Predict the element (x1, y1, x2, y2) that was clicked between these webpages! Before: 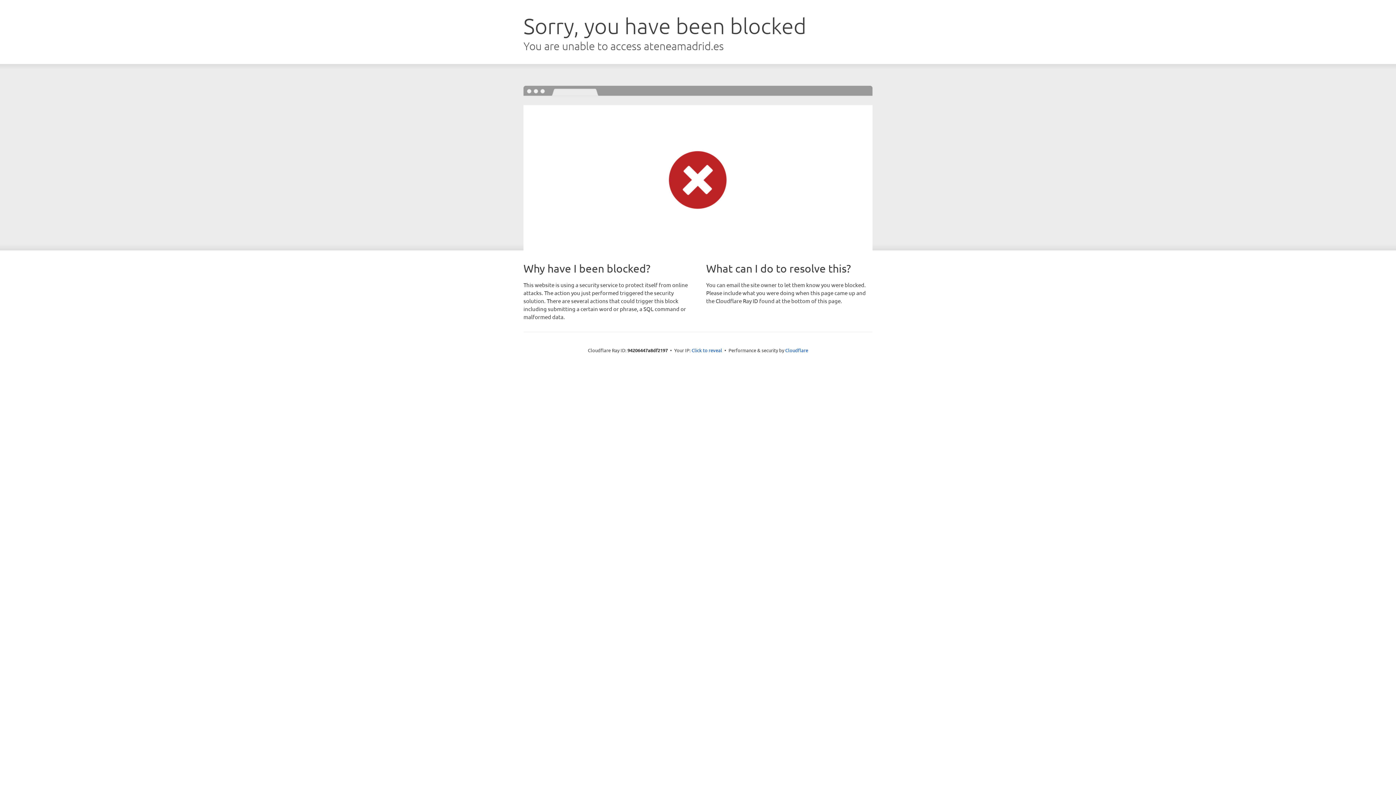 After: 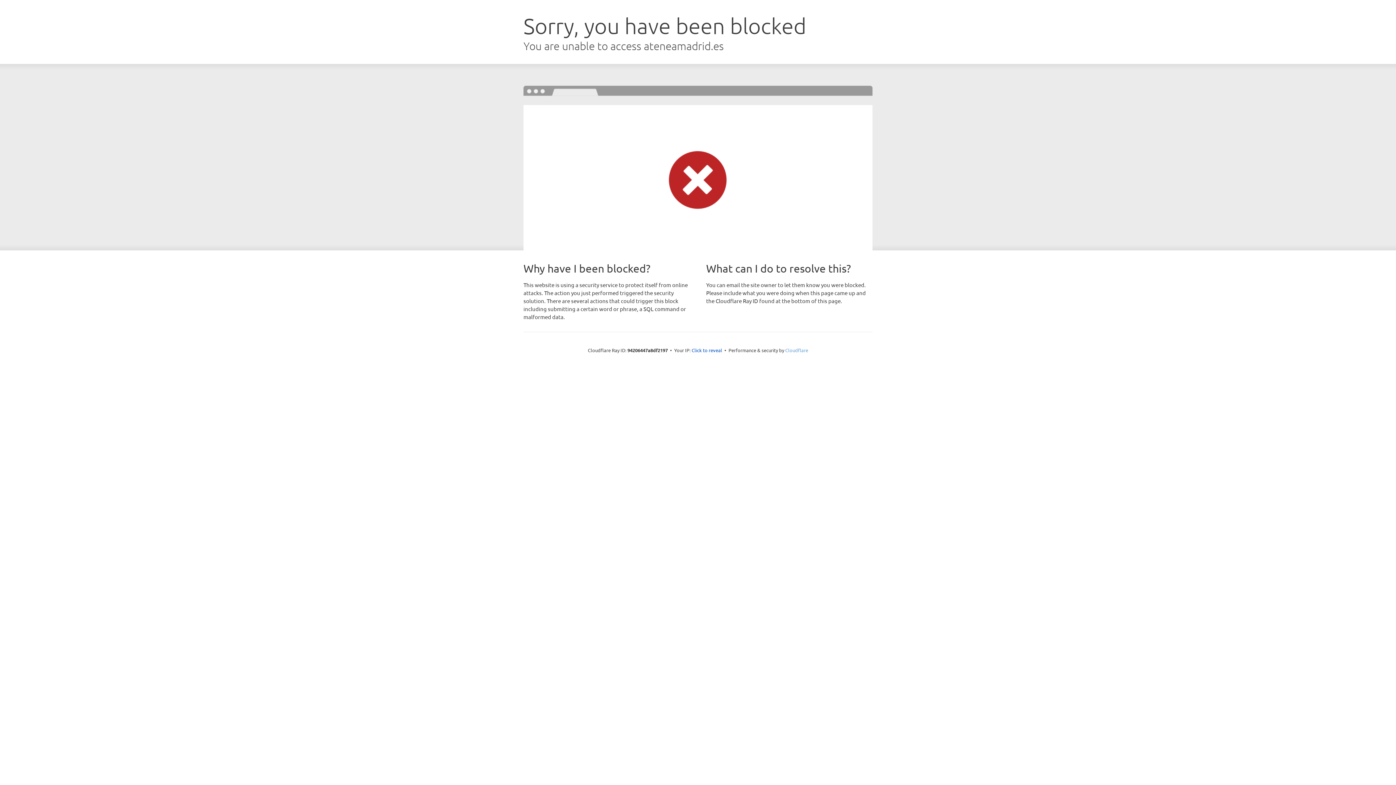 Action: label: Cloudflare bbox: (785, 347, 808, 353)